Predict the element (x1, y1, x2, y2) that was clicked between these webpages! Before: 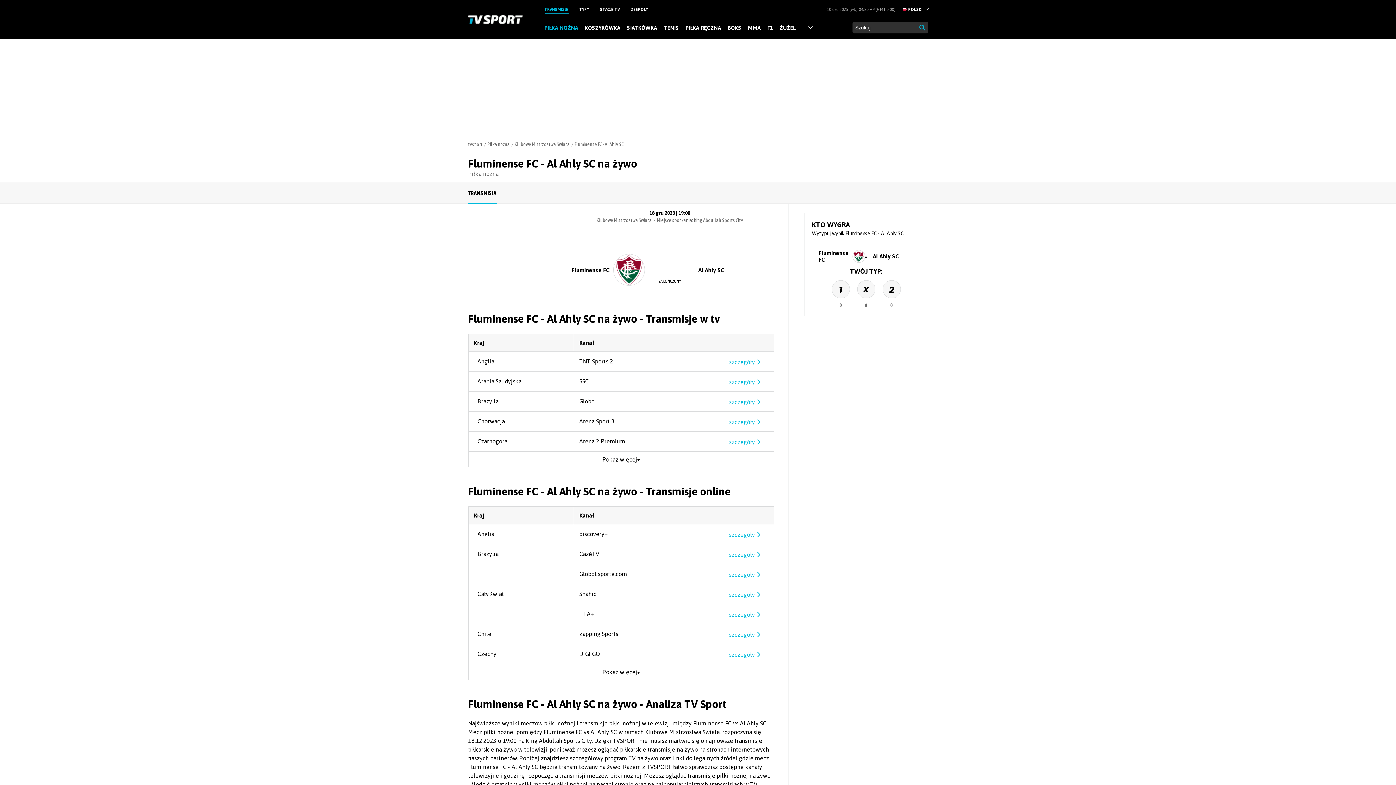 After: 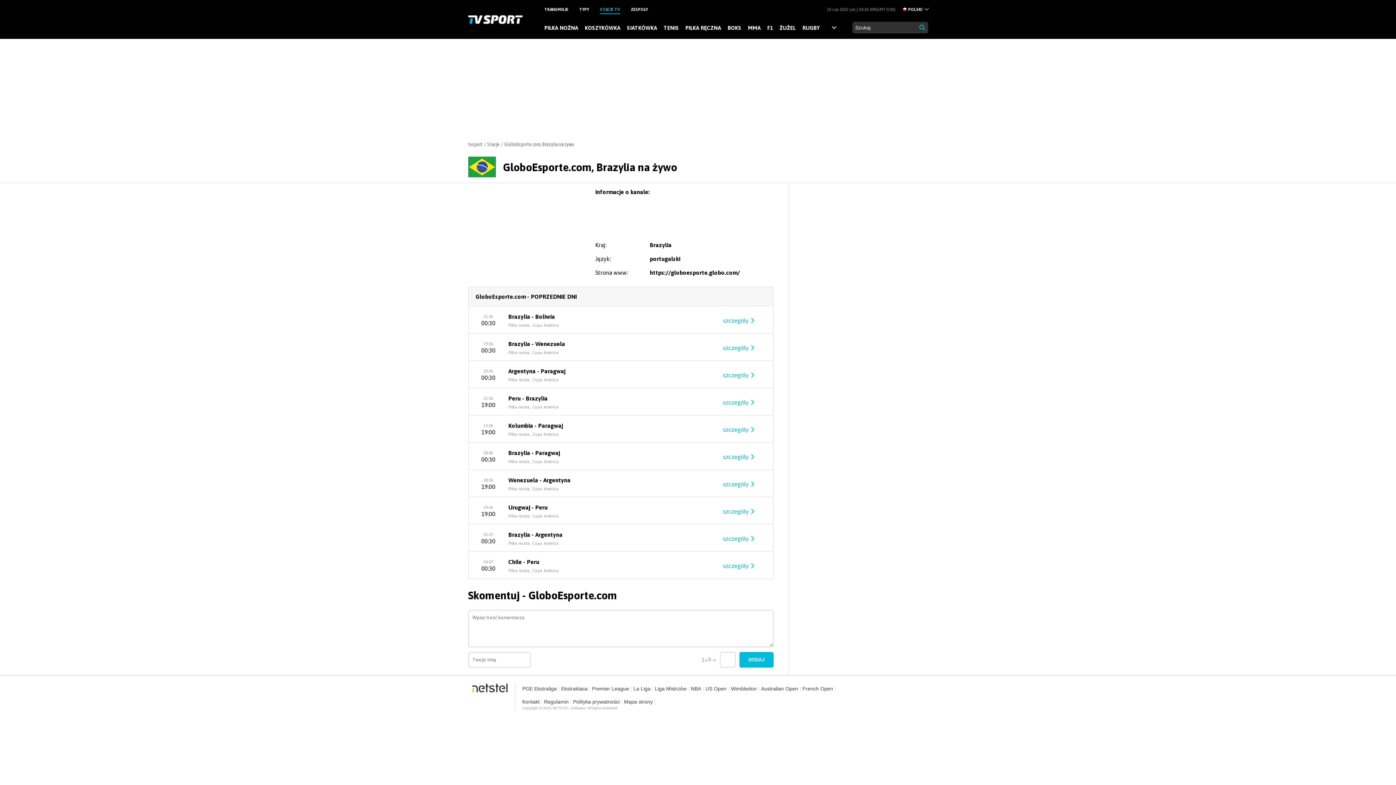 Action: label: szczegóły bbox: (729, 570, 762, 578)